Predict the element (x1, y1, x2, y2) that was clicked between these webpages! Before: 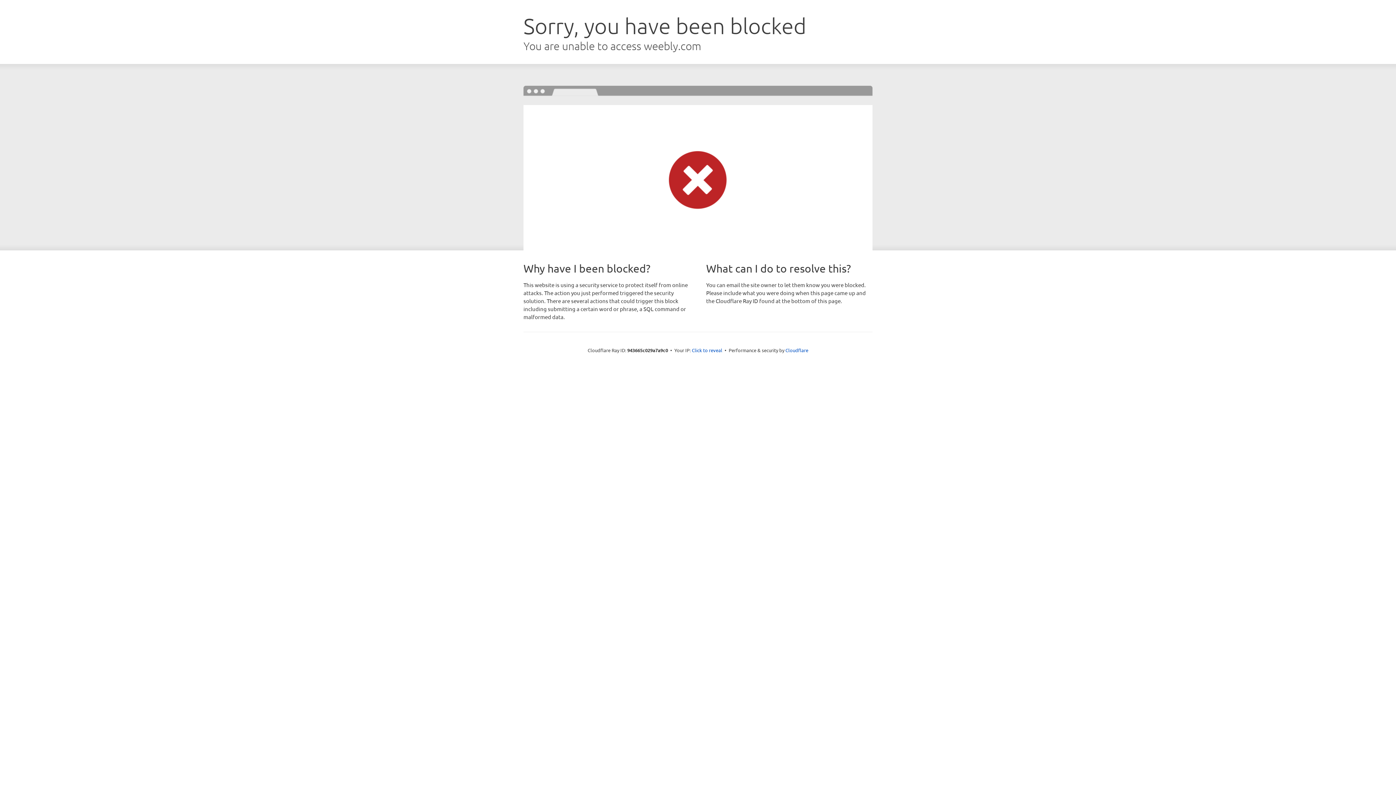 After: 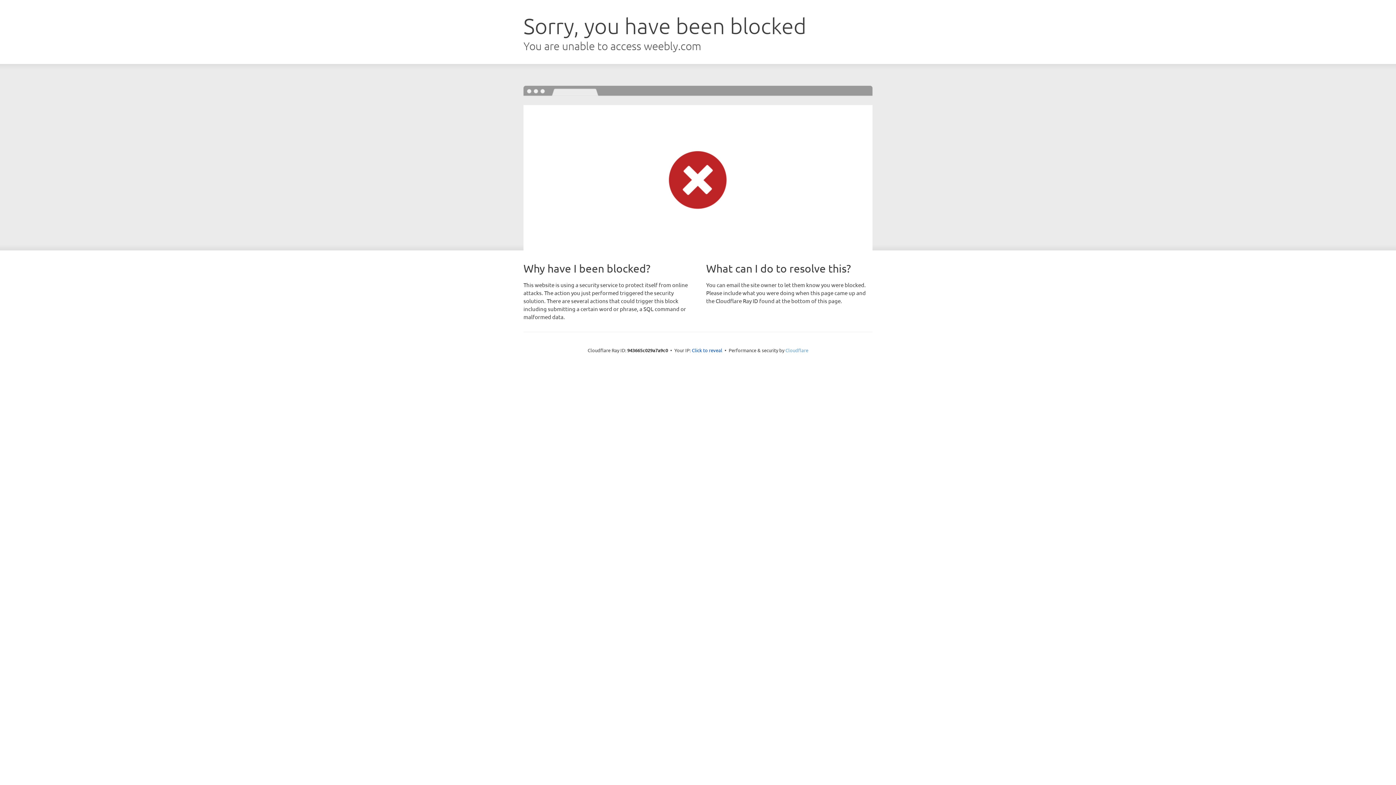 Action: label: Cloudflare bbox: (785, 347, 808, 353)